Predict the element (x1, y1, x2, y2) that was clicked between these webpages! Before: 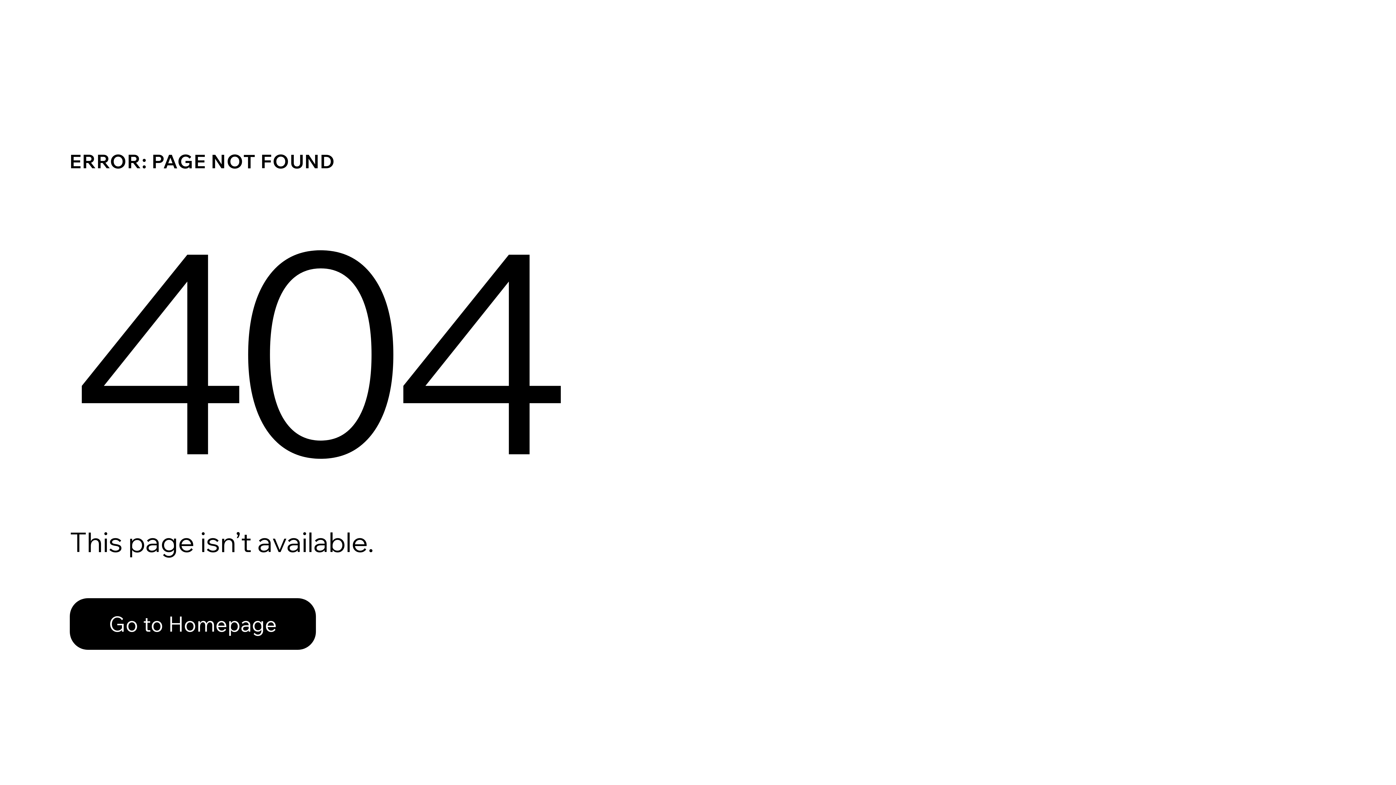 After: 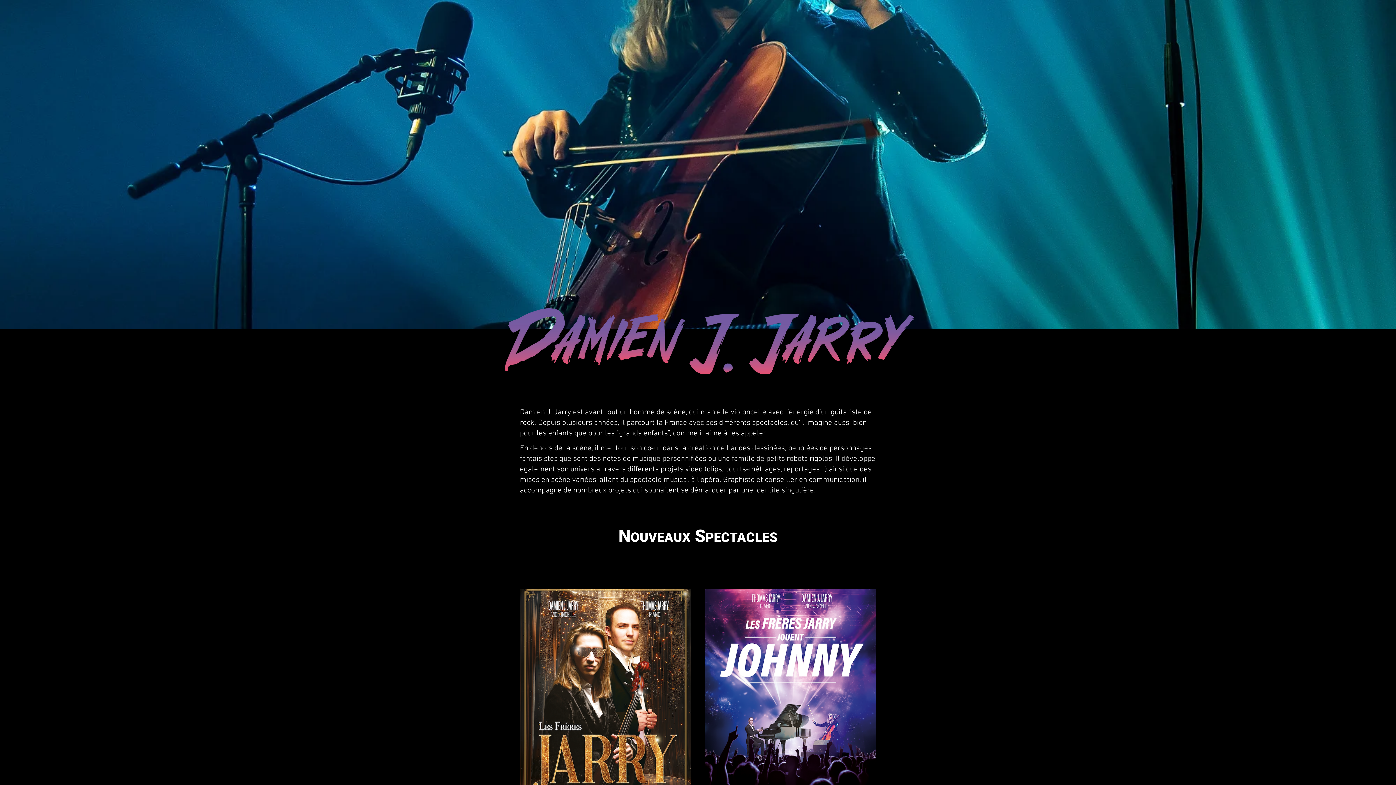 Action: bbox: (69, 598, 316, 650) label: Go to Homepage